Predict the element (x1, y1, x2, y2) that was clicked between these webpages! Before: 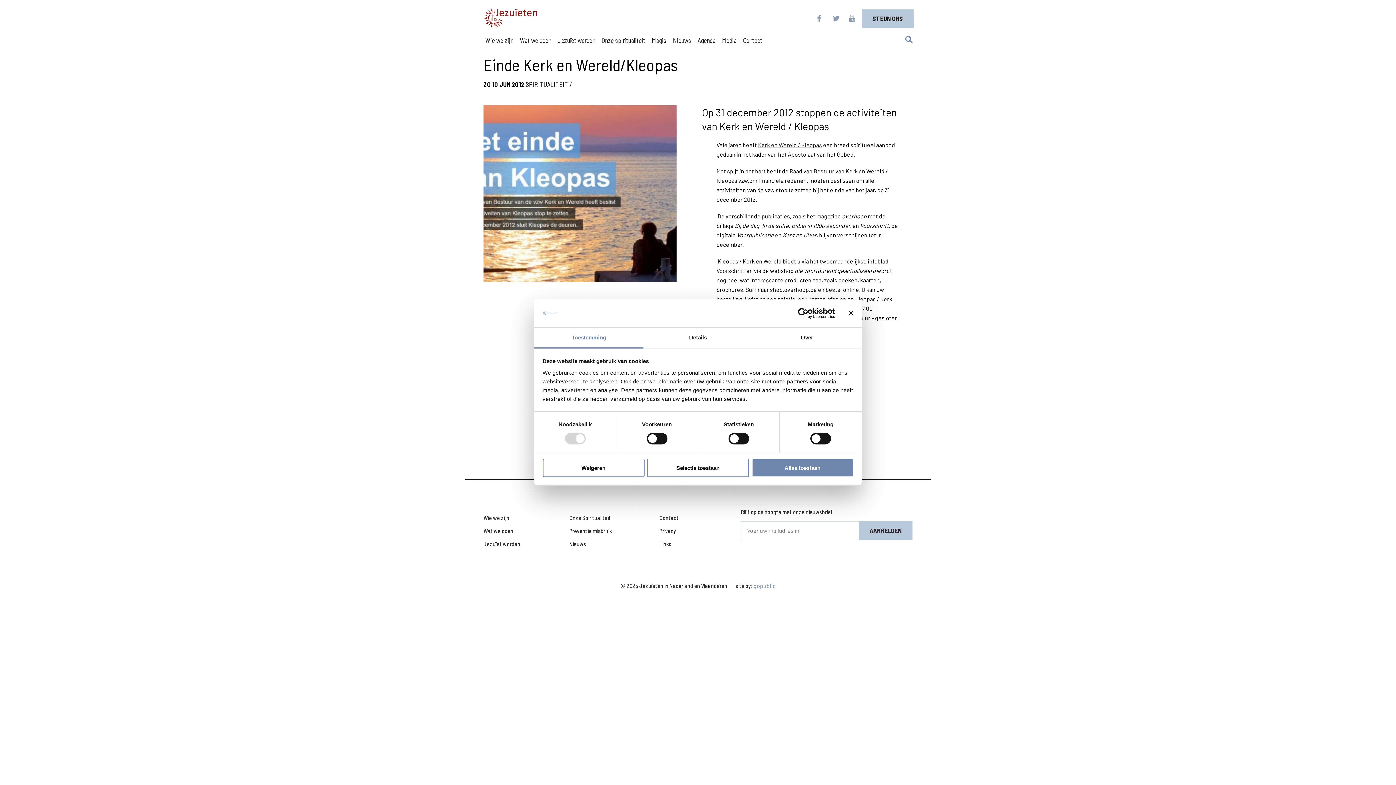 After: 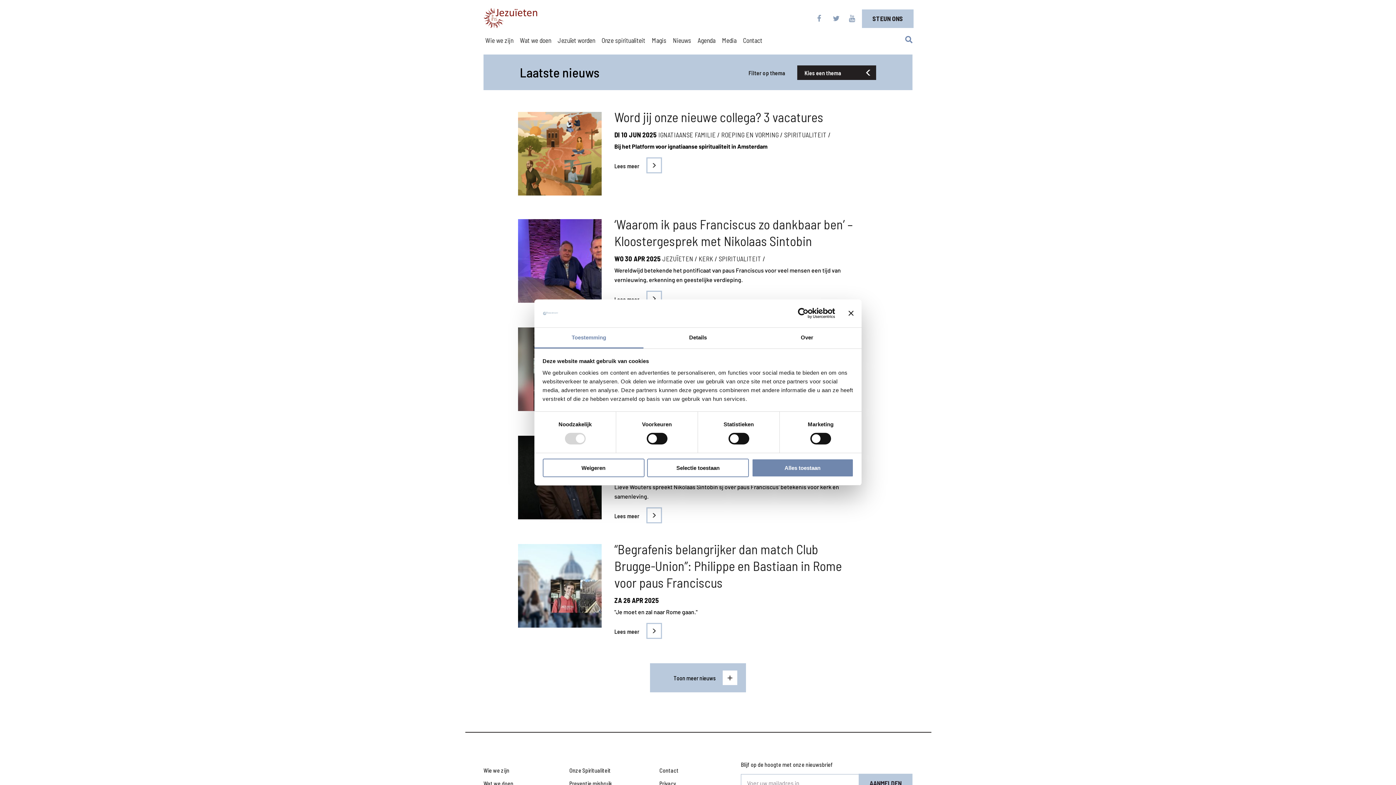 Action: bbox: (673, 36, 691, 44) label: Nieuws